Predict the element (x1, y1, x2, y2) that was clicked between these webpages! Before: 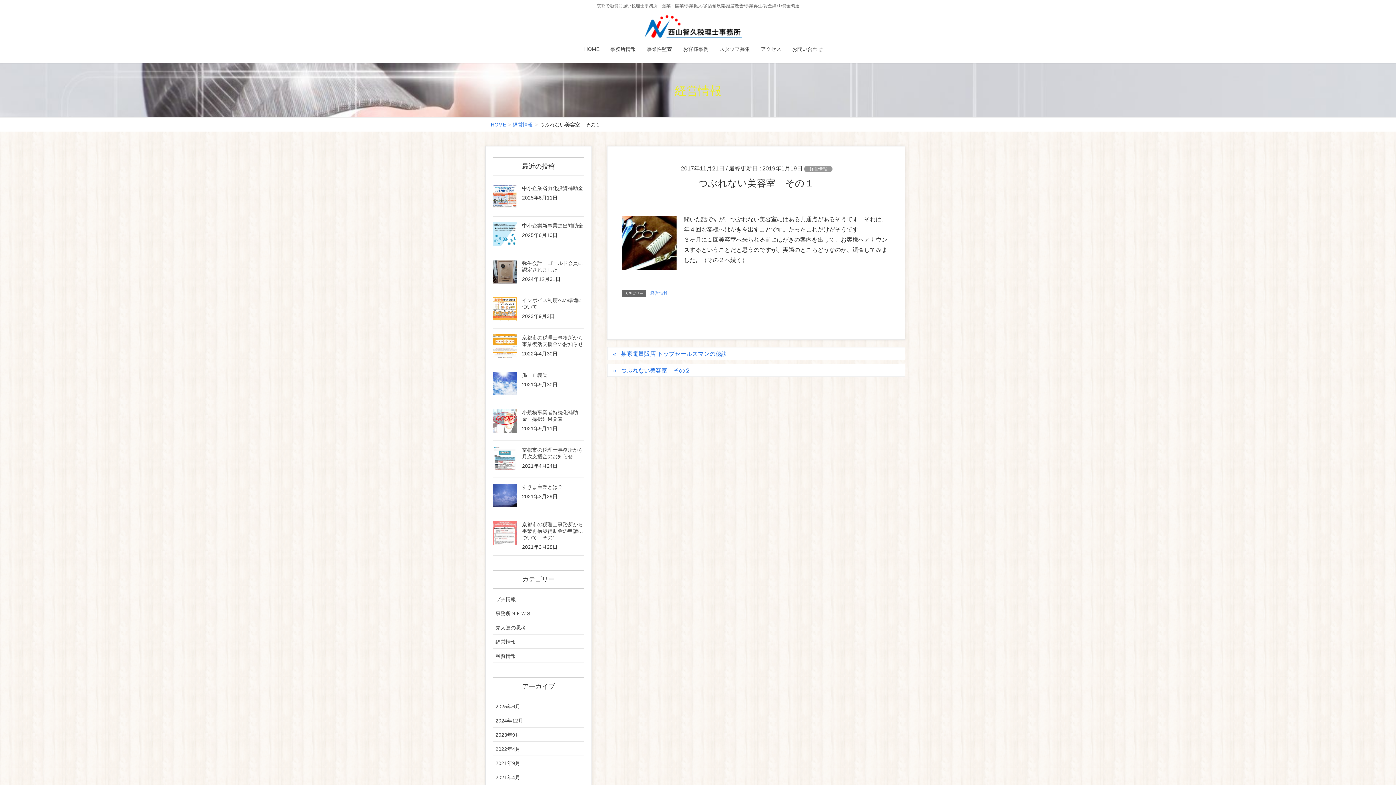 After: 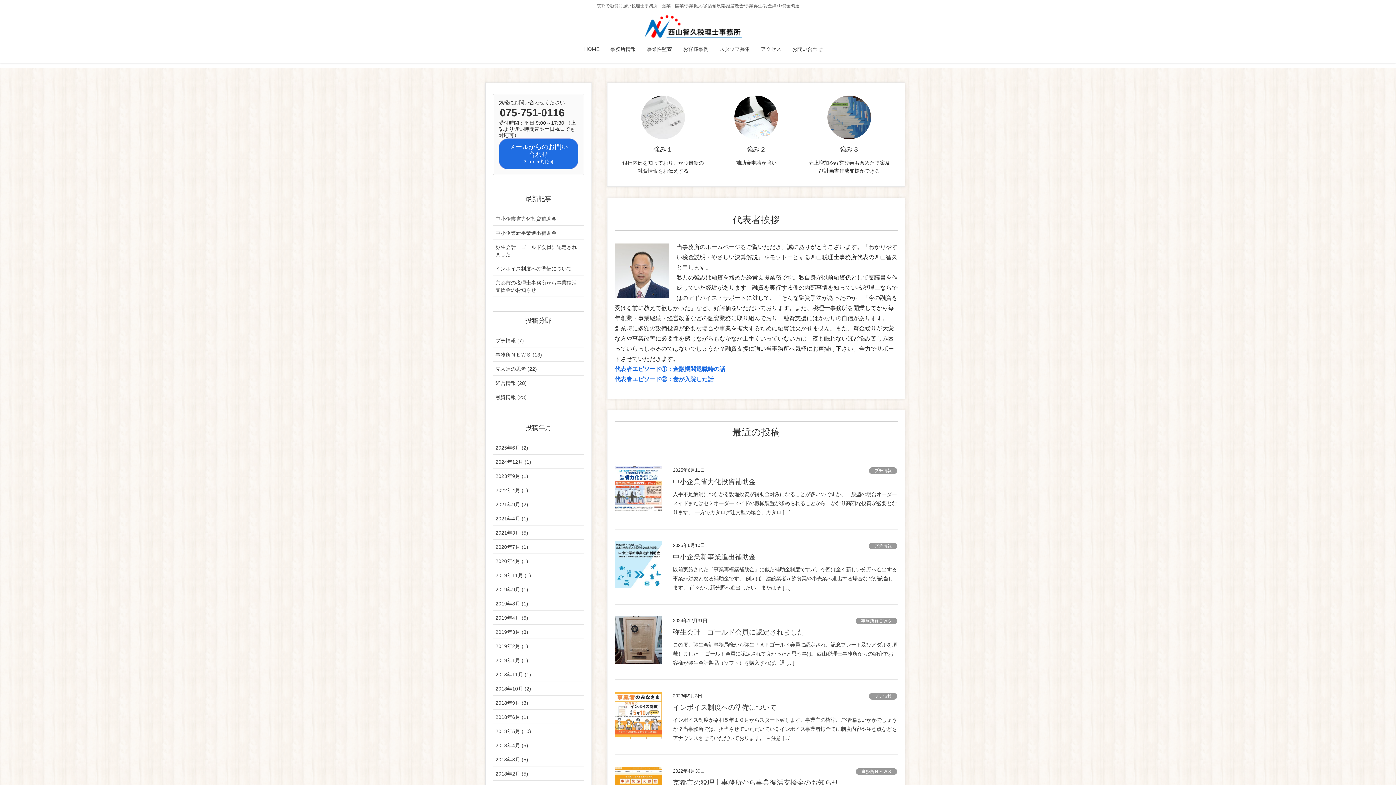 Action: bbox: (644, 20, 746, 33)